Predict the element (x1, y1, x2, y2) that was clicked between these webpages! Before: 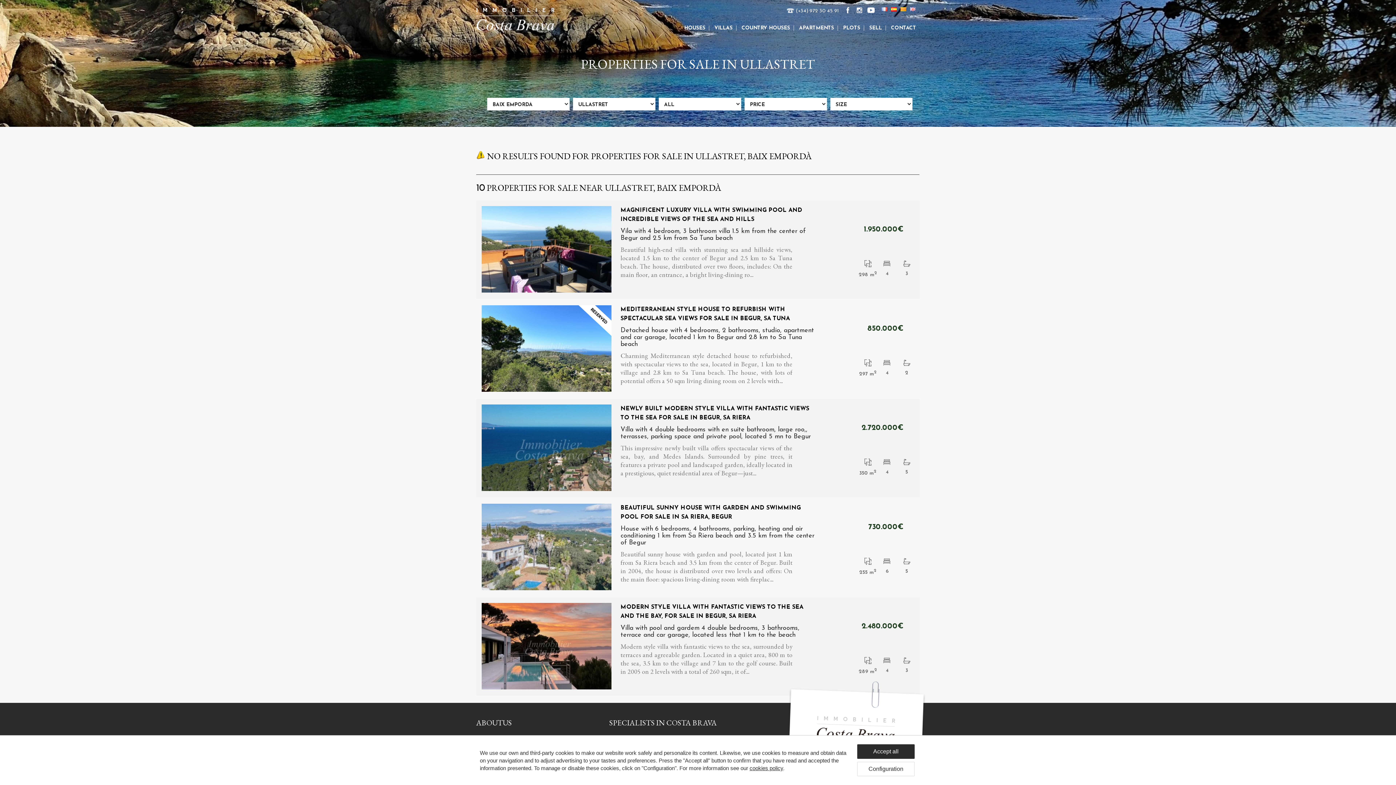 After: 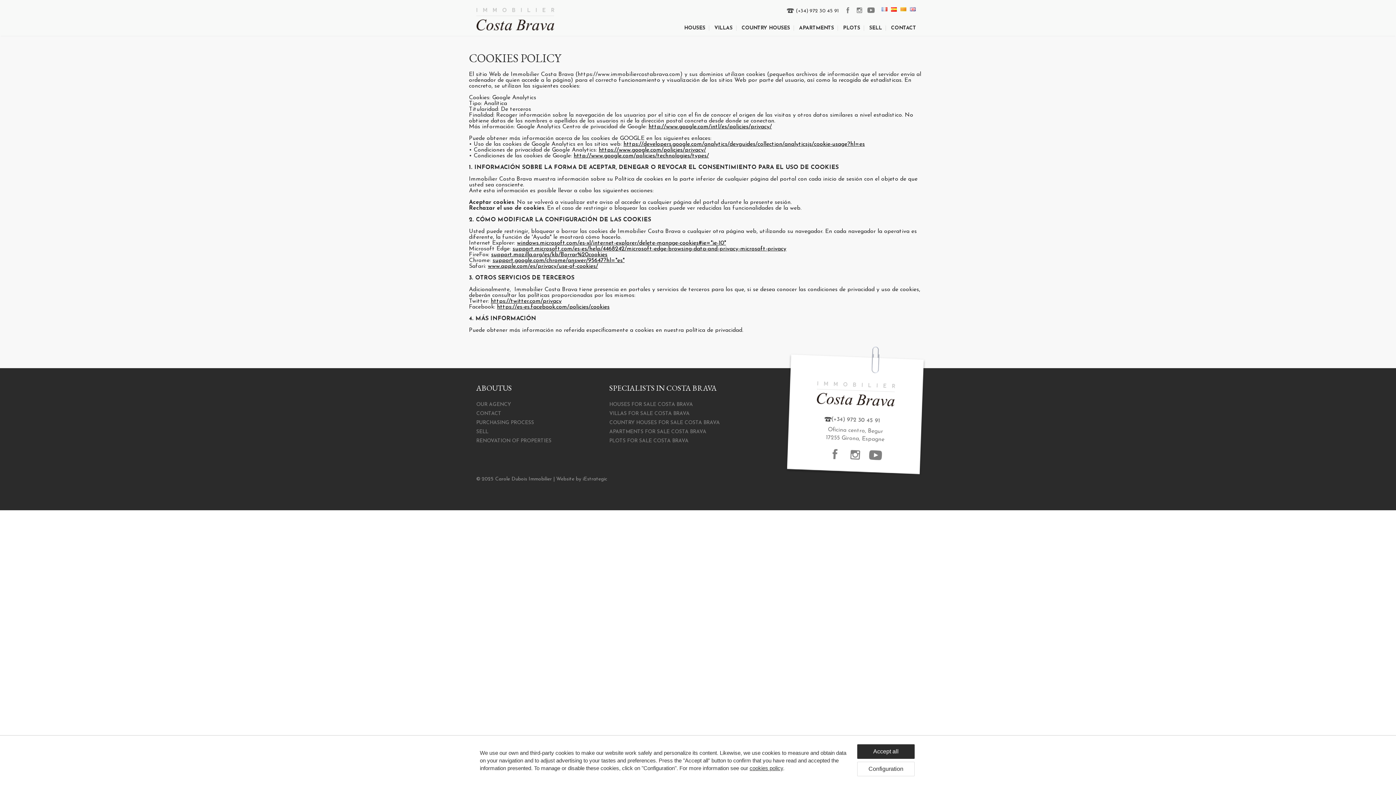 Action: label: cookies policy bbox: (749, 765, 783, 771)